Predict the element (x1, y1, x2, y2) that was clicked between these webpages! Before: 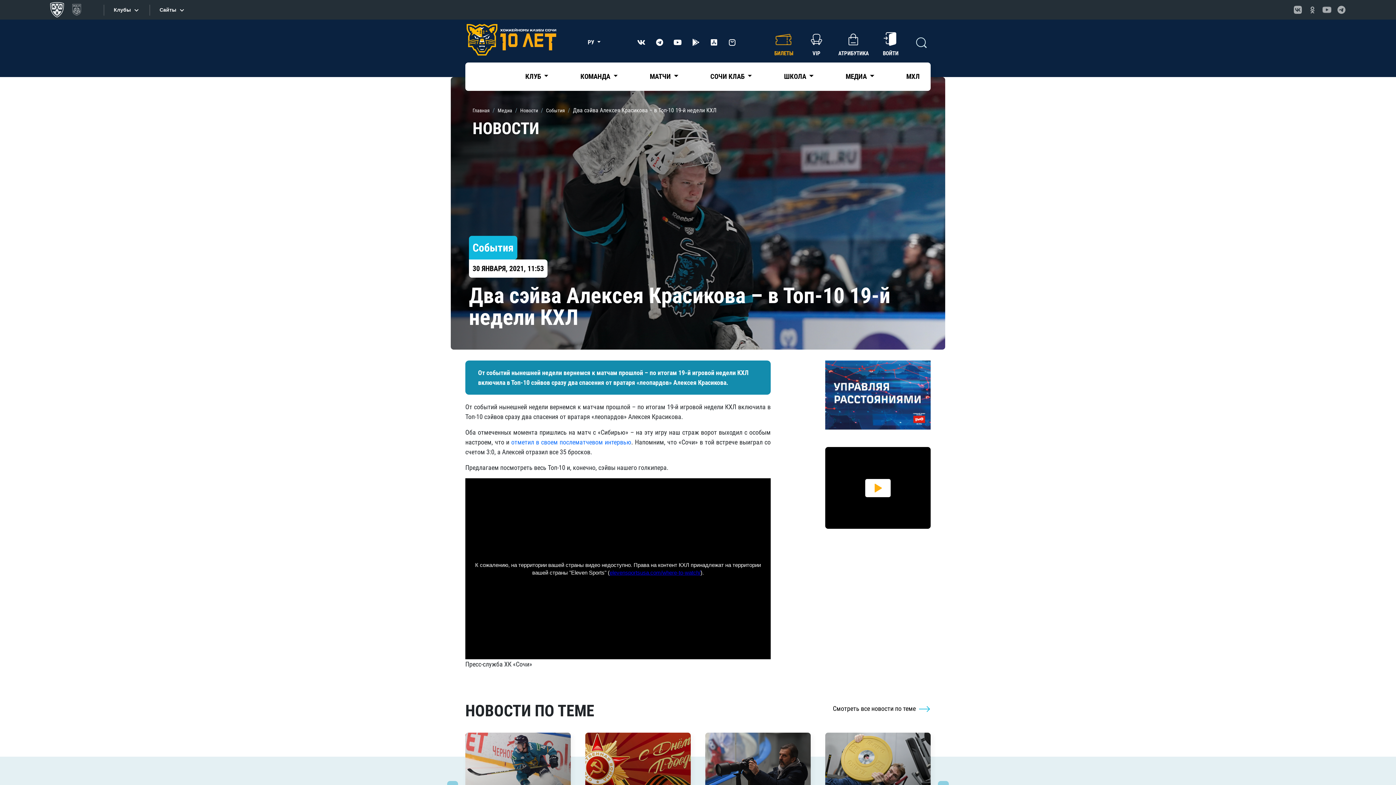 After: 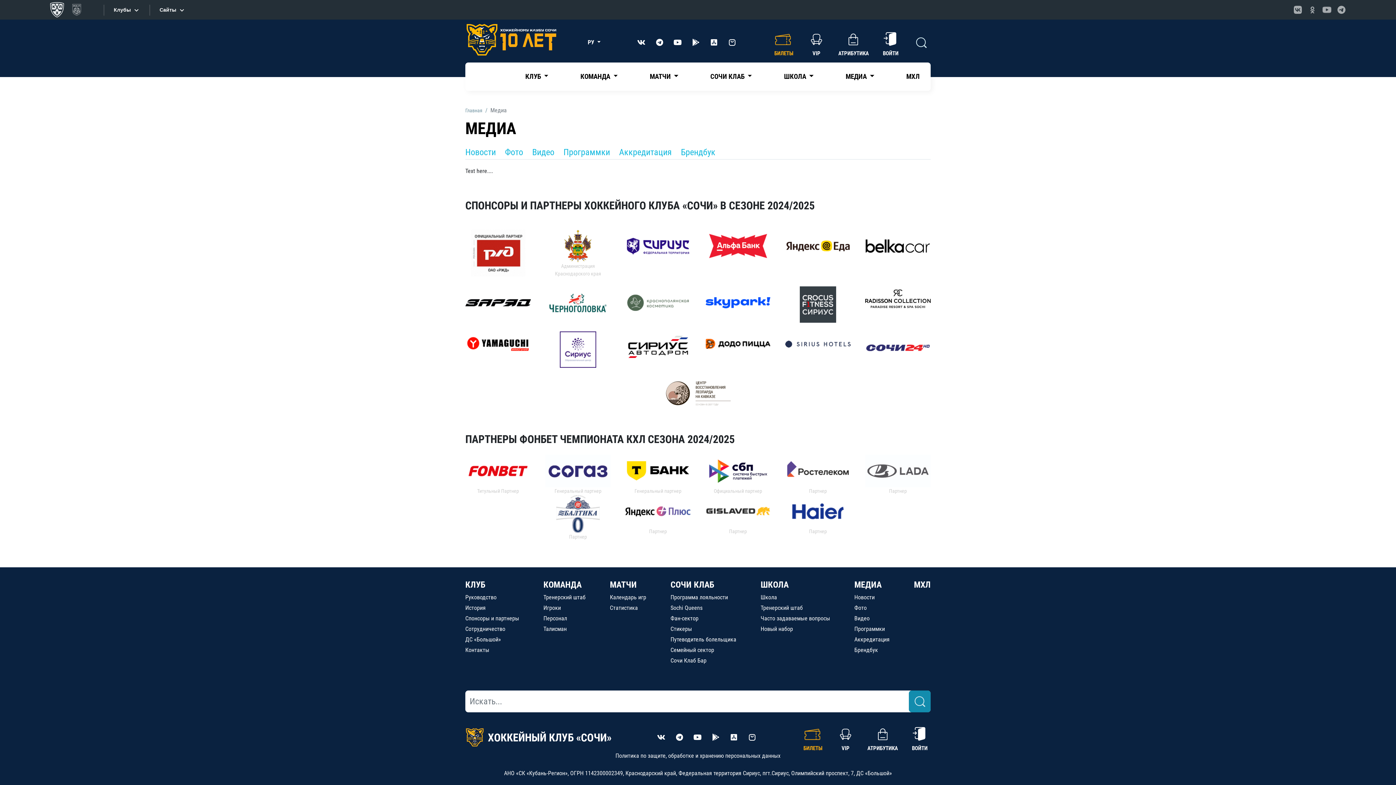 Action: label: Медиа bbox: (497, 107, 512, 113)